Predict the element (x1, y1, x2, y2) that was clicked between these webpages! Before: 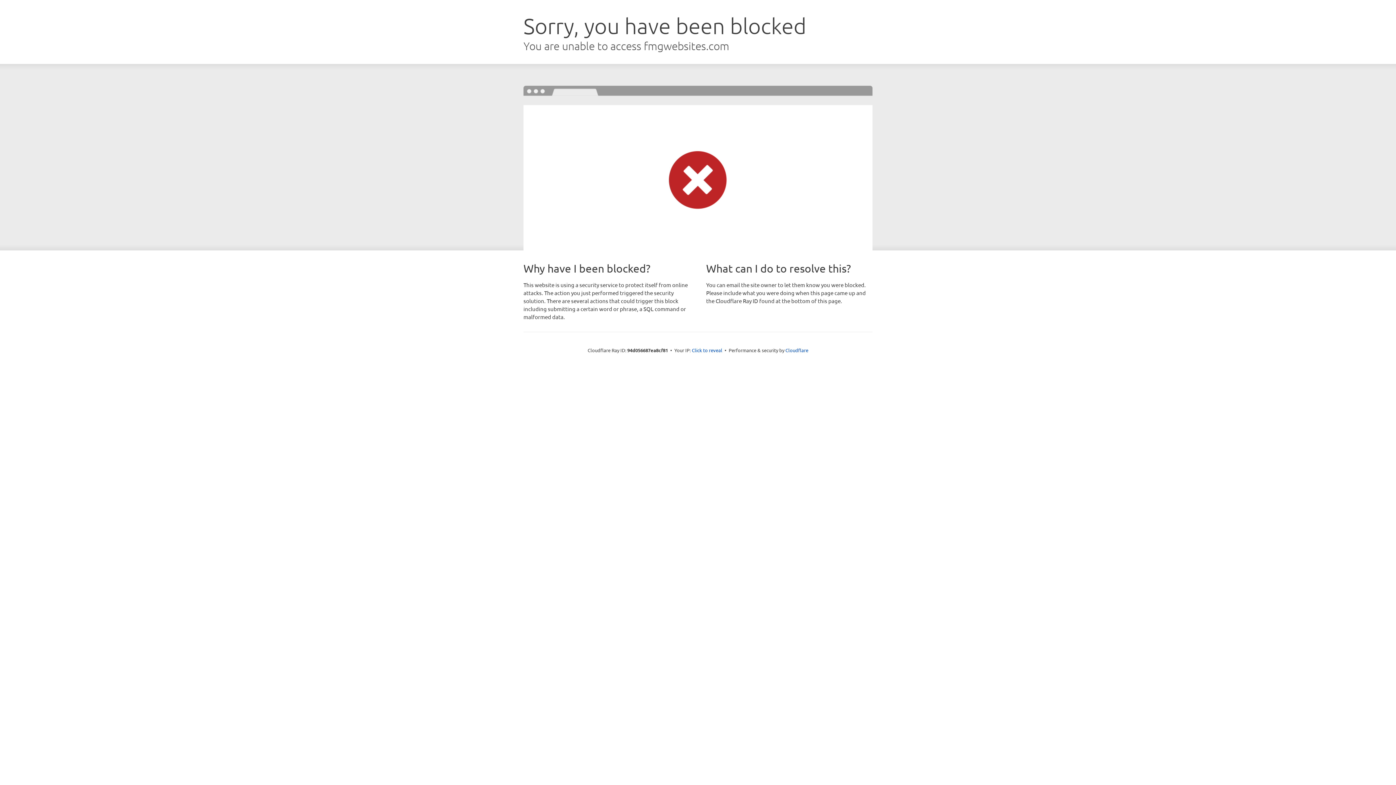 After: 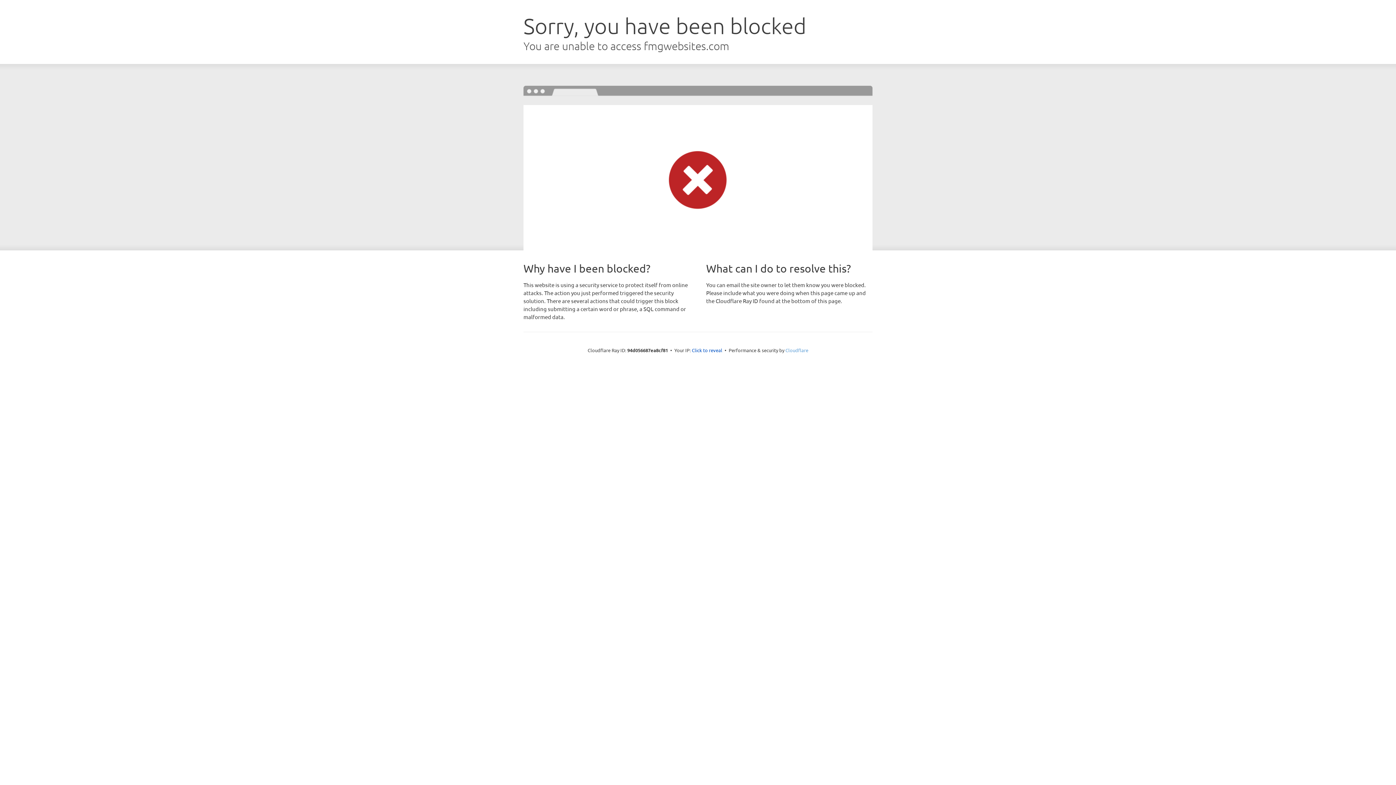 Action: bbox: (785, 347, 808, 353) label: Cloudflare